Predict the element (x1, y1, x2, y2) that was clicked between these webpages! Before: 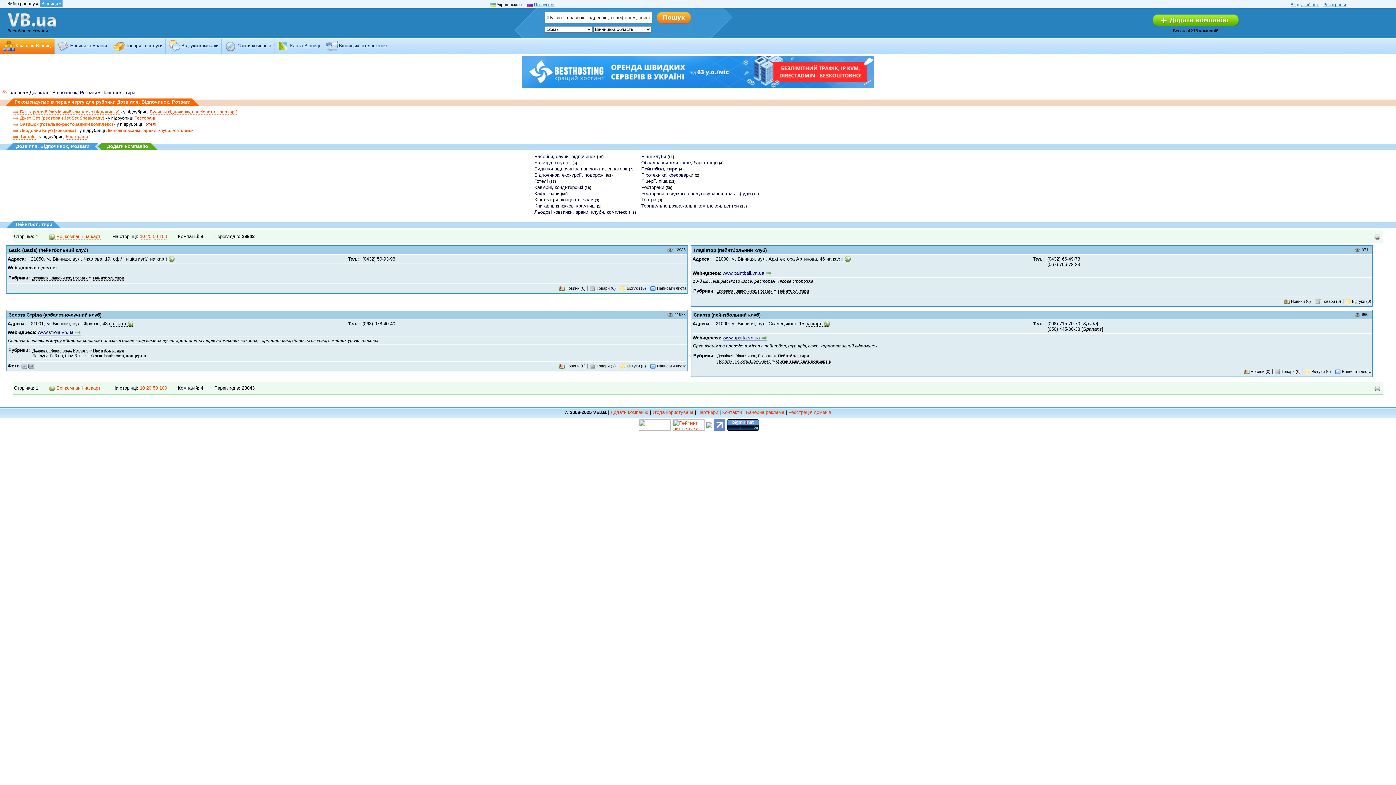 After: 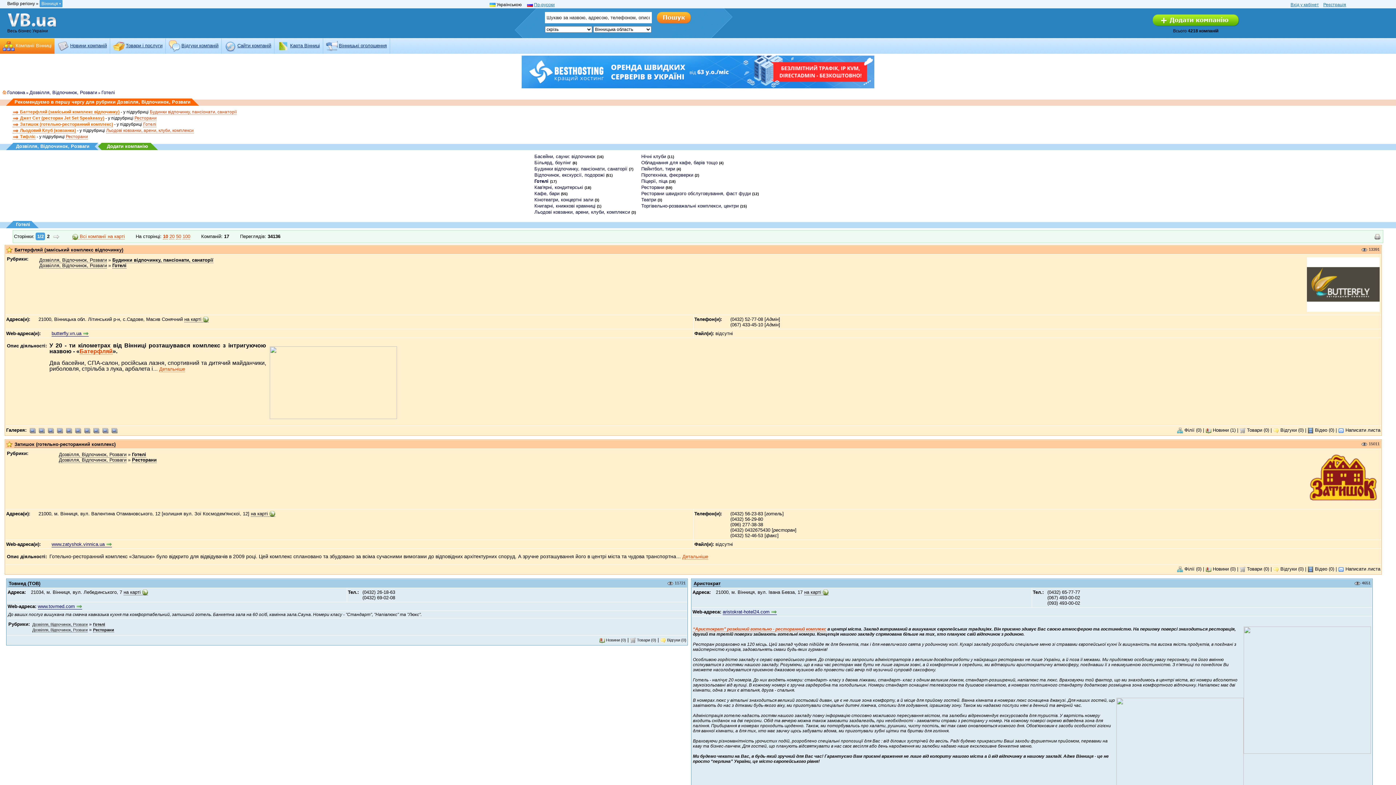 Action: label: Готелі bbox: (143, 121, 156, 127)